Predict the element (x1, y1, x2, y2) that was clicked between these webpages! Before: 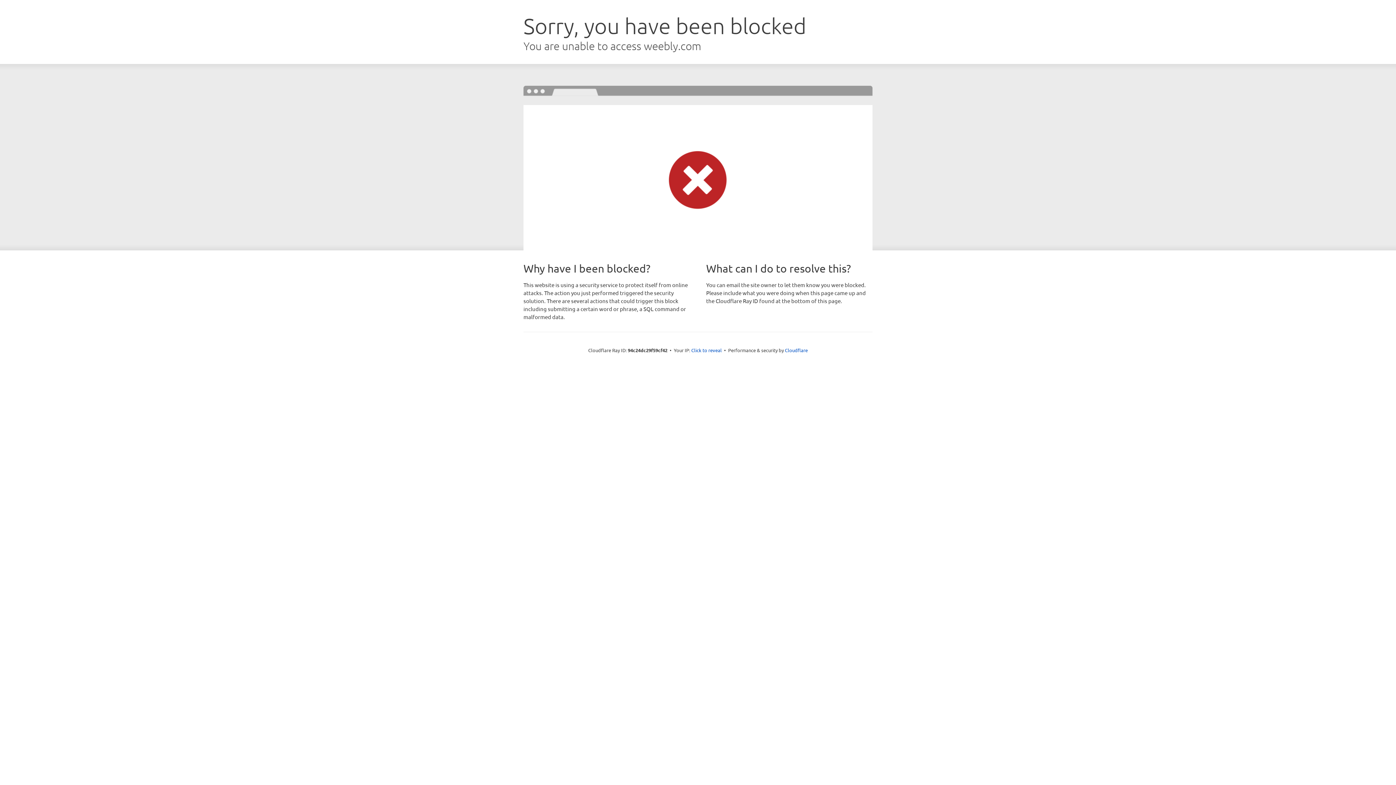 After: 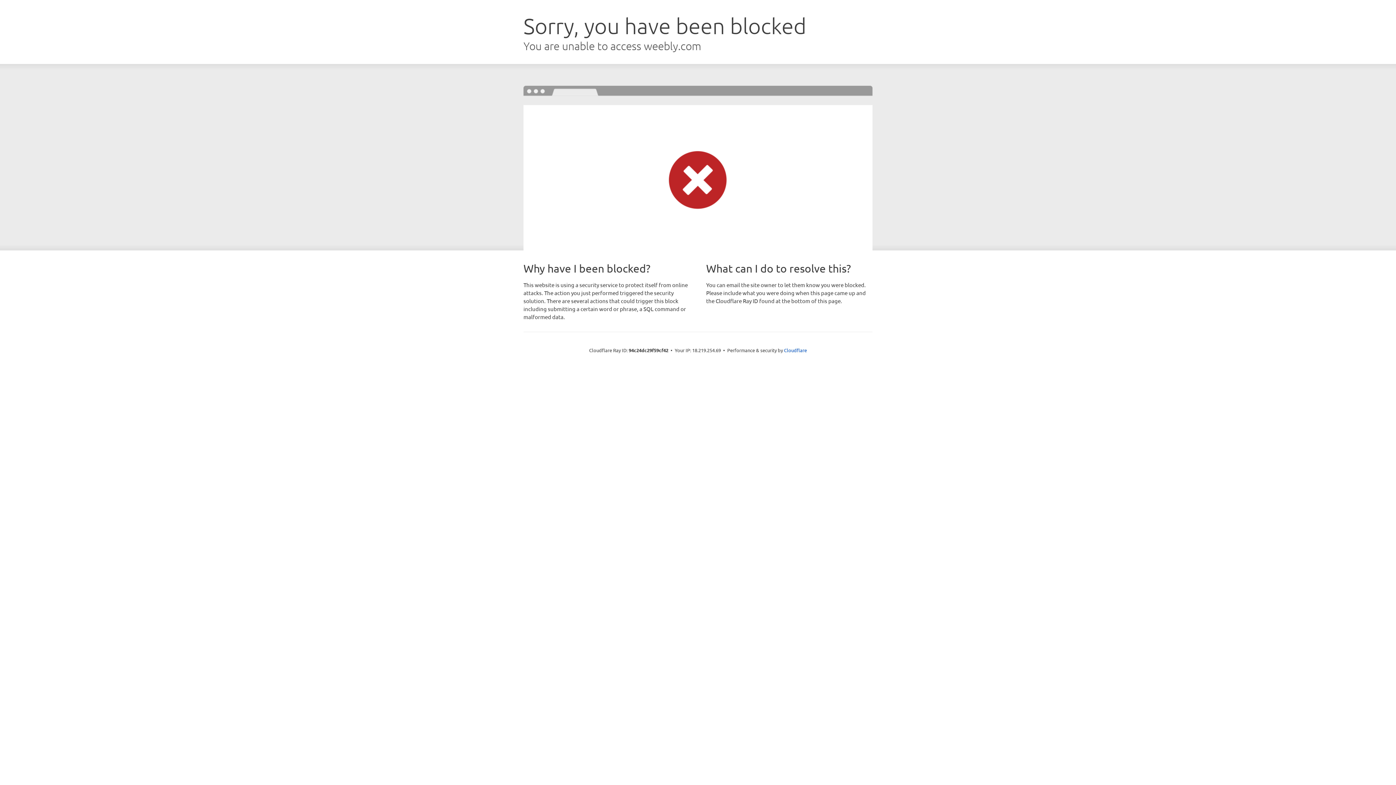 Action: bbox: (691, 346, 722, 353) label: Click to reveal